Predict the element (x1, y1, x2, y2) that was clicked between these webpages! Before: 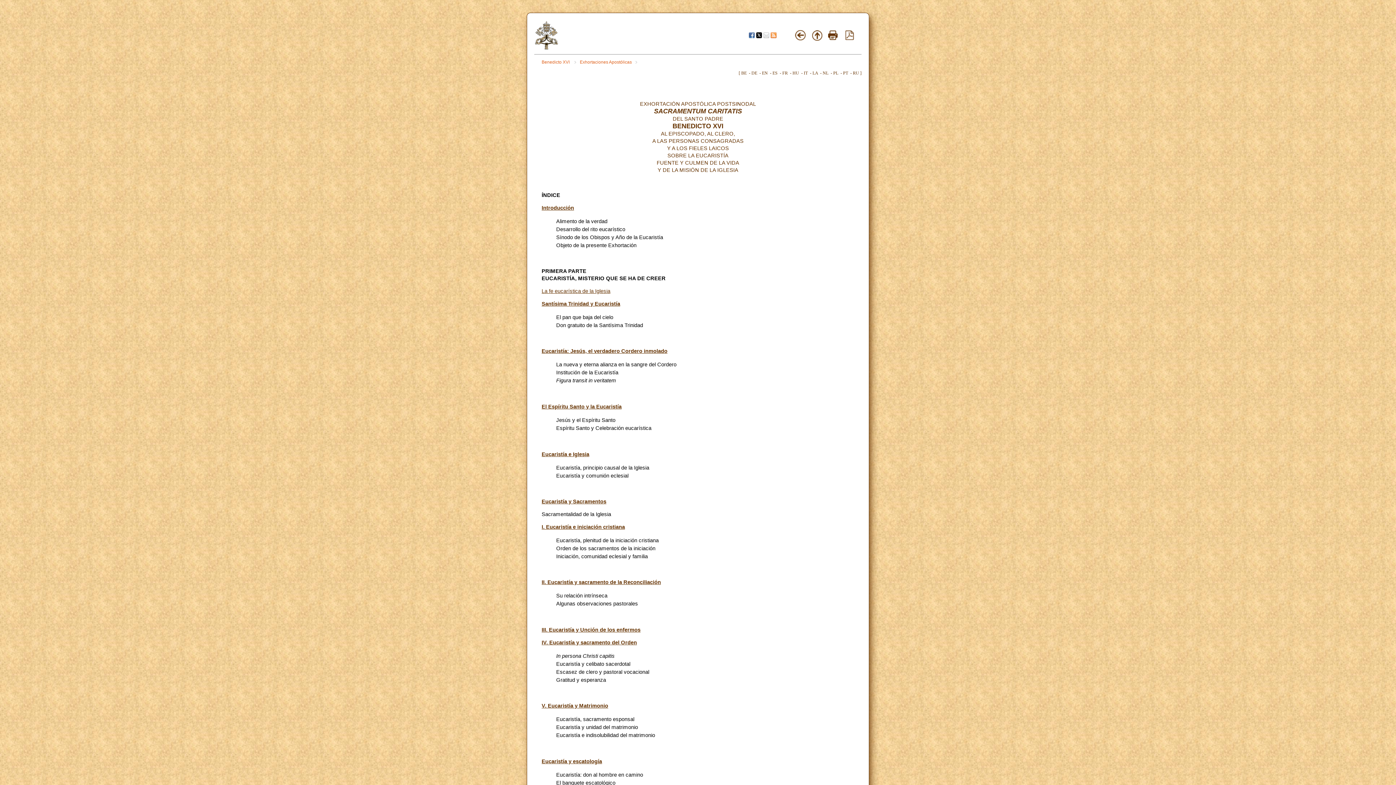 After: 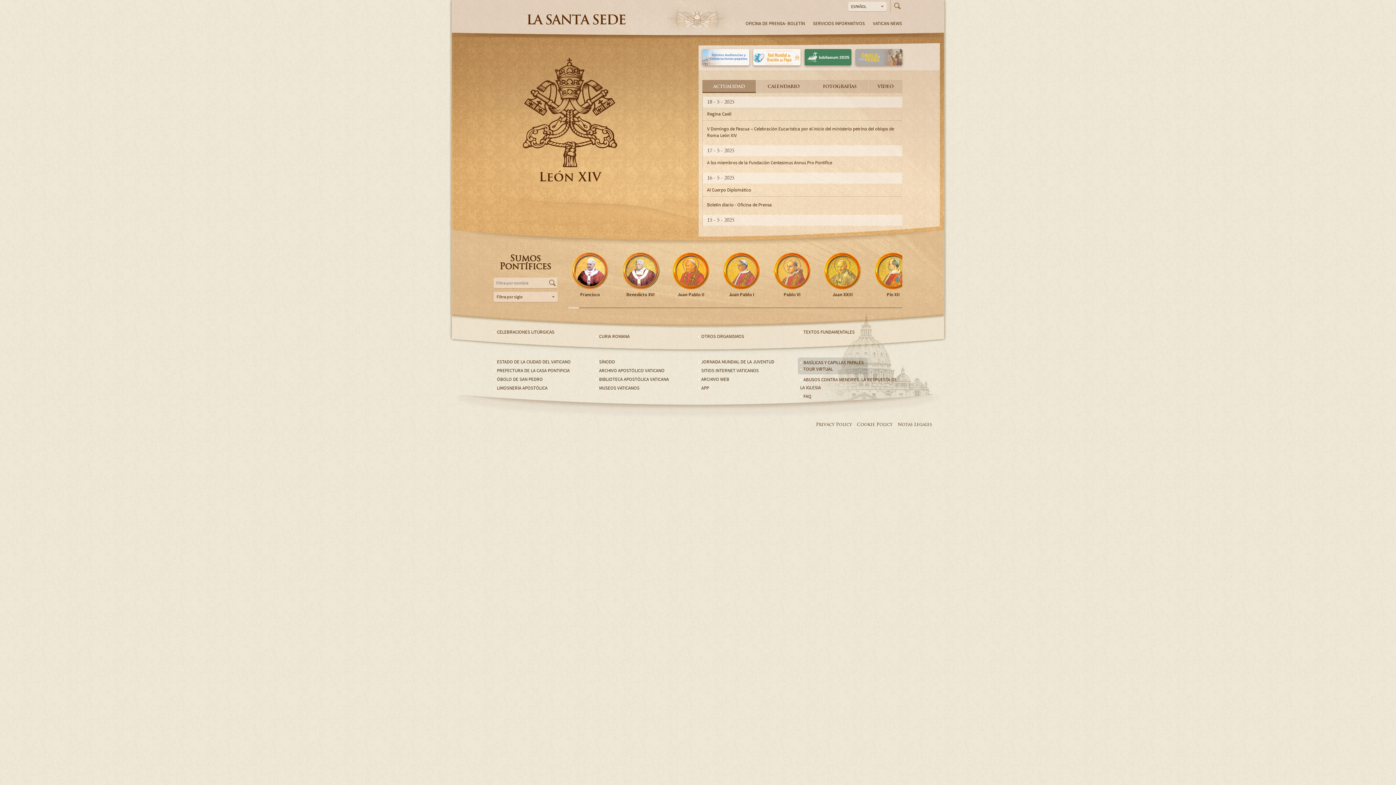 Action: bbox: (535, 44, 558, 50)